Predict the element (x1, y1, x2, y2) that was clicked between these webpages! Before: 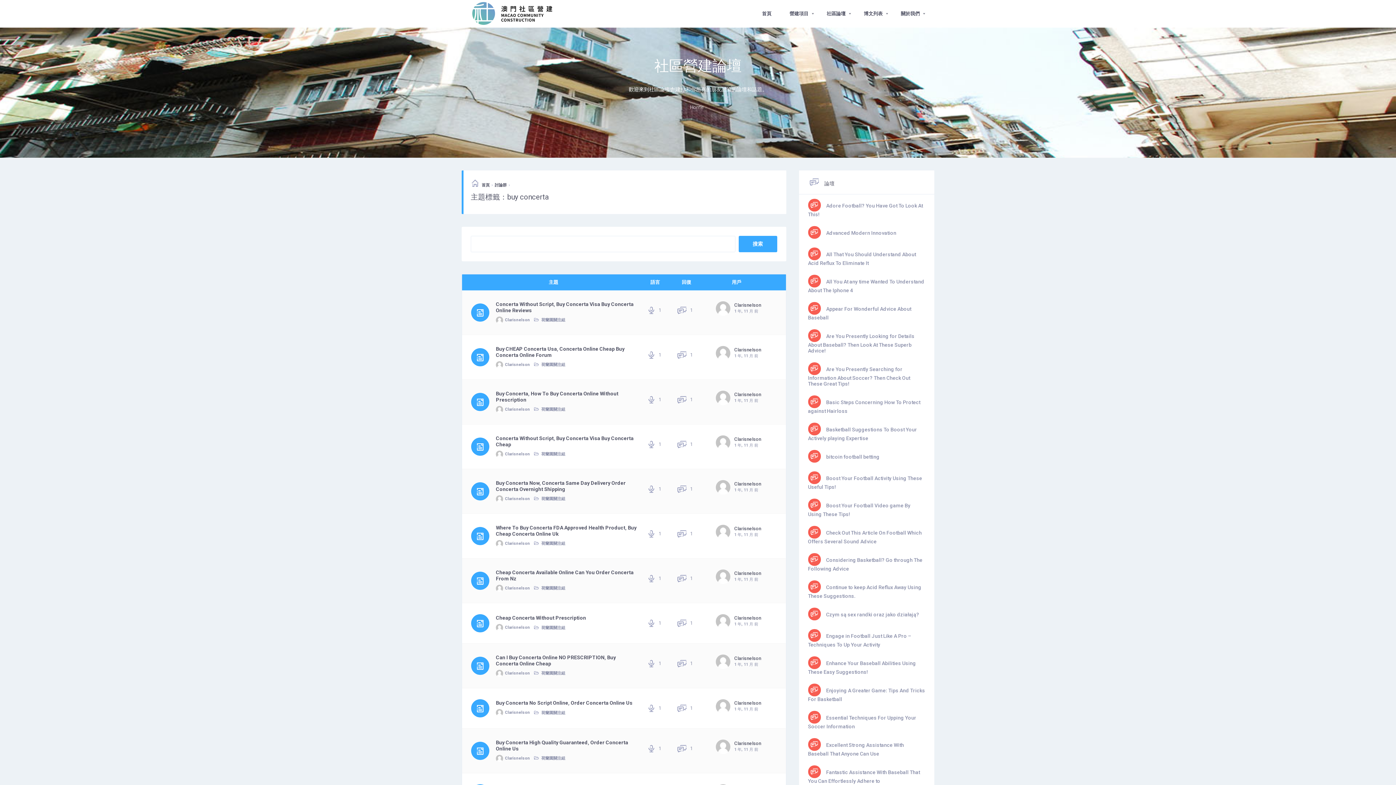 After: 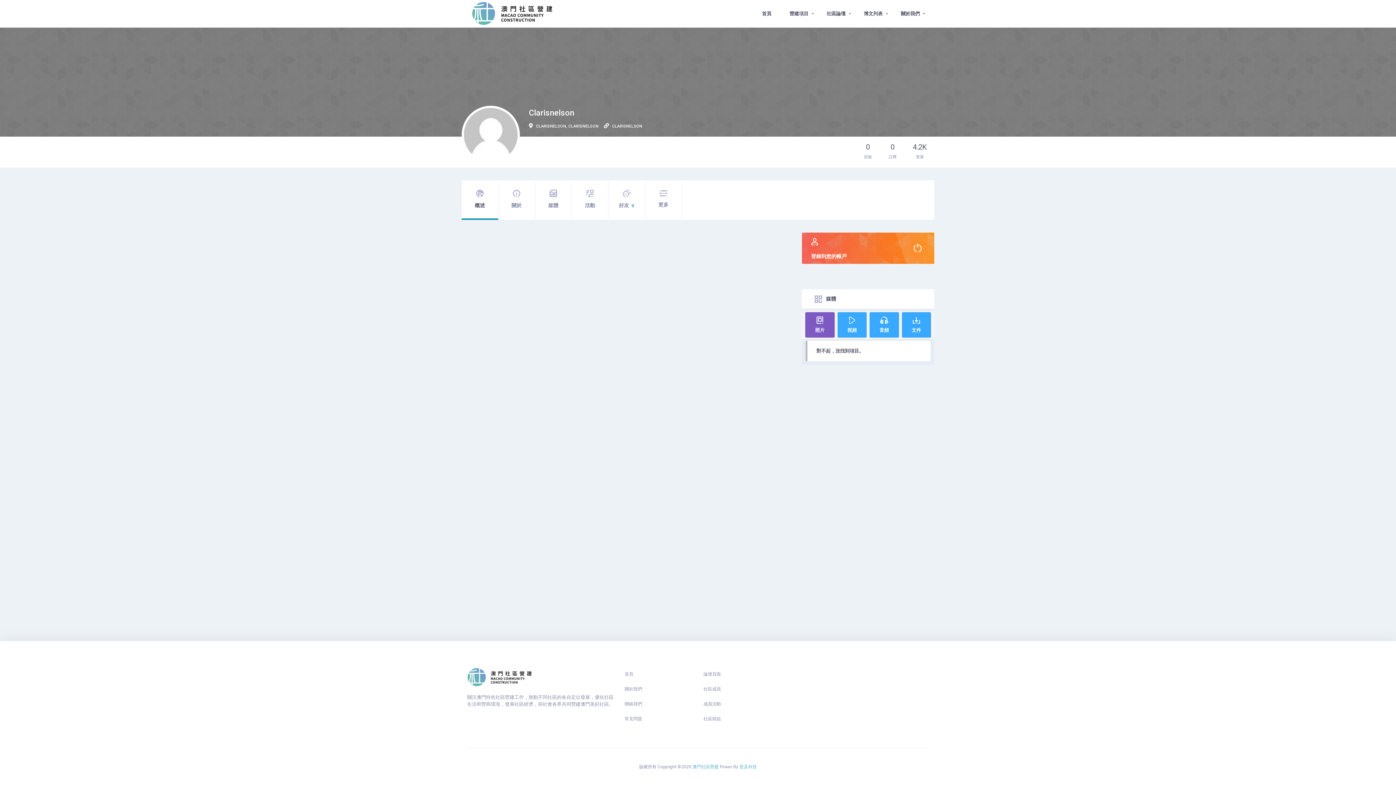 Action: bbox: (734, 436, 761, 442) label: Clarisnelson